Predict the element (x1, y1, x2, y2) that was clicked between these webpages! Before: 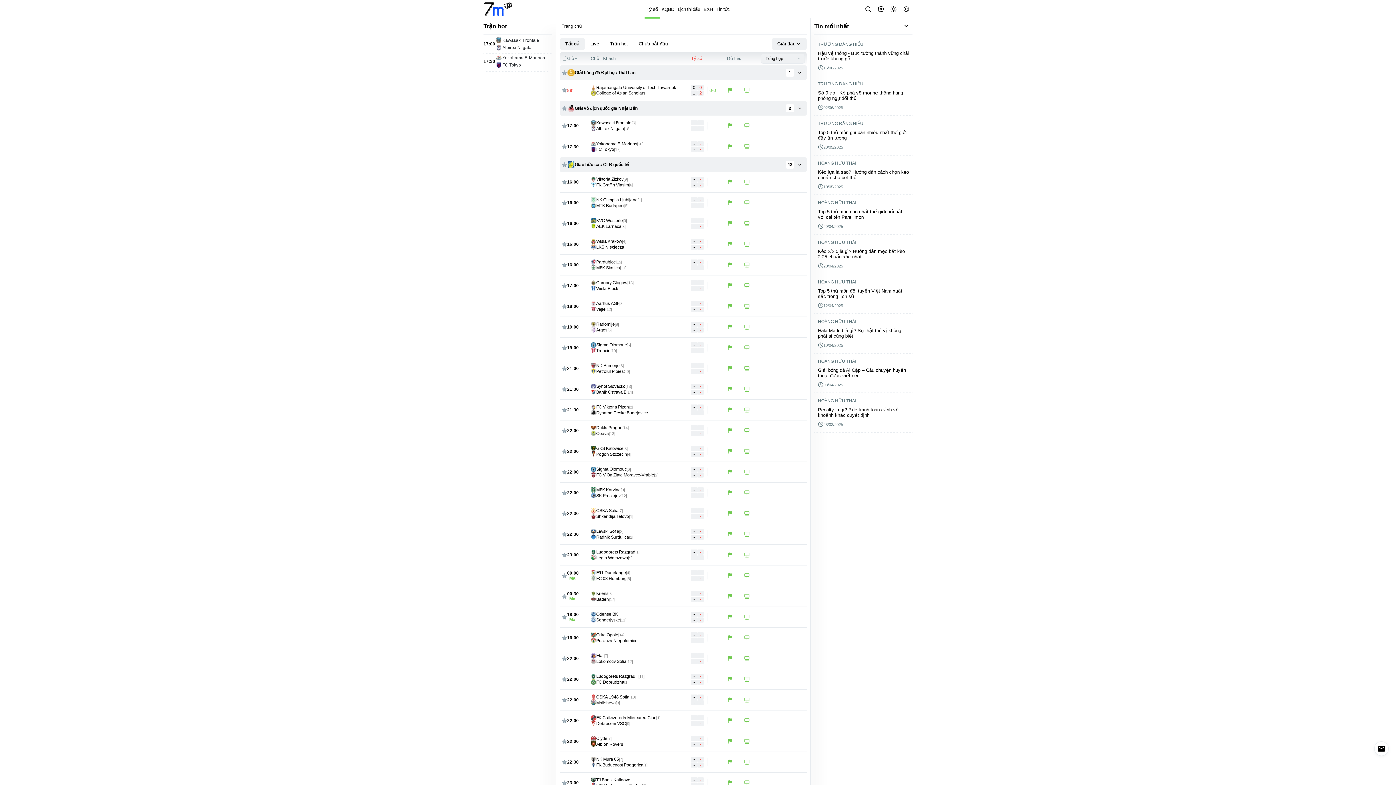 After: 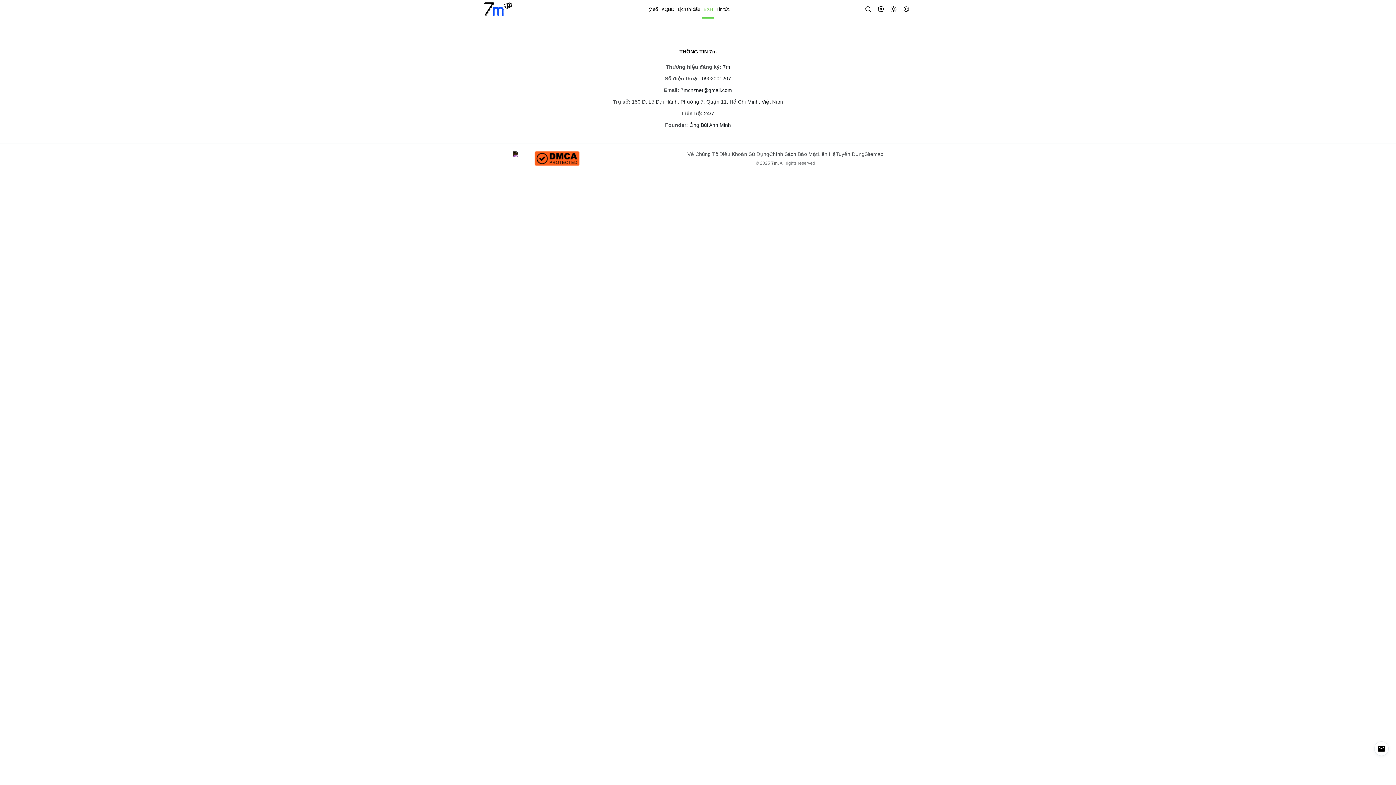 Action: bbox: (701, 0, 714, 18) label: BXH